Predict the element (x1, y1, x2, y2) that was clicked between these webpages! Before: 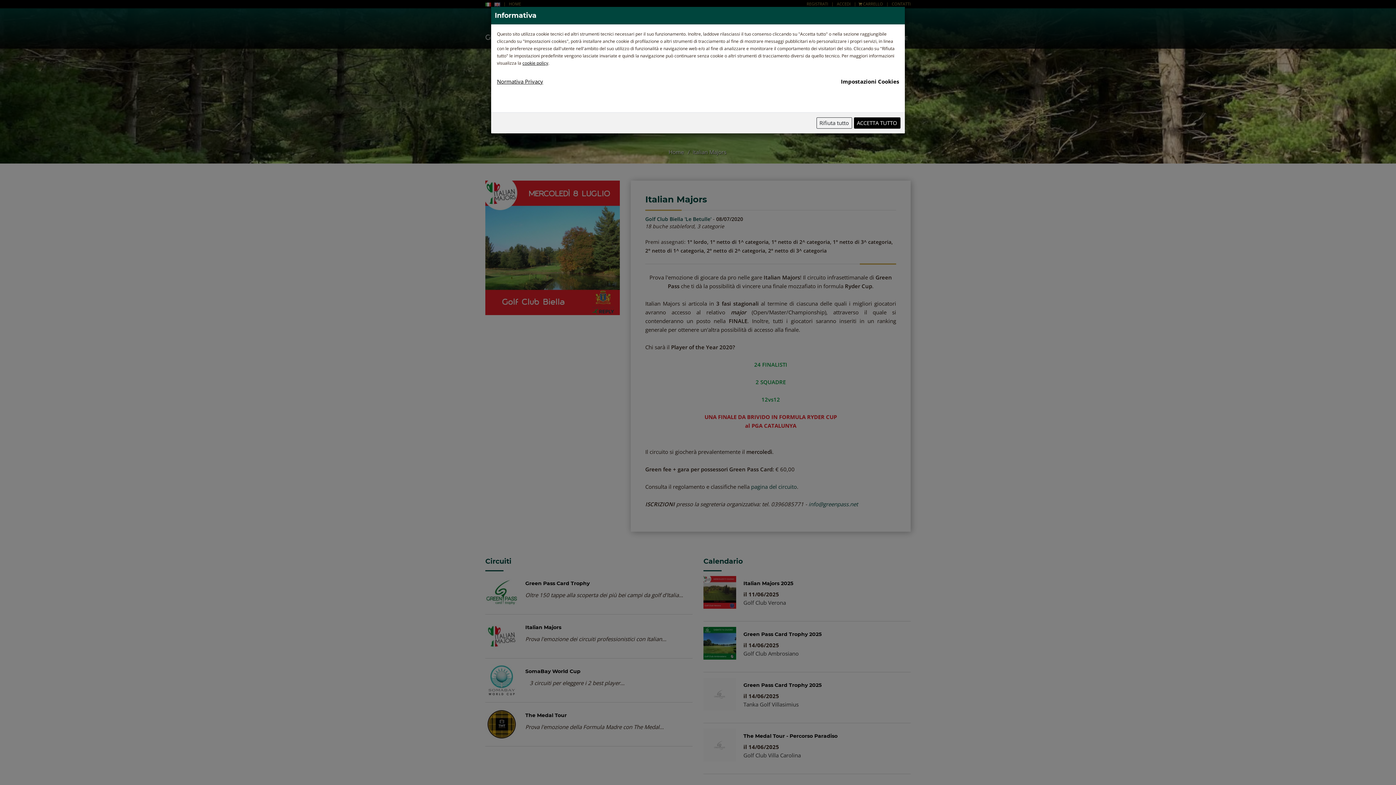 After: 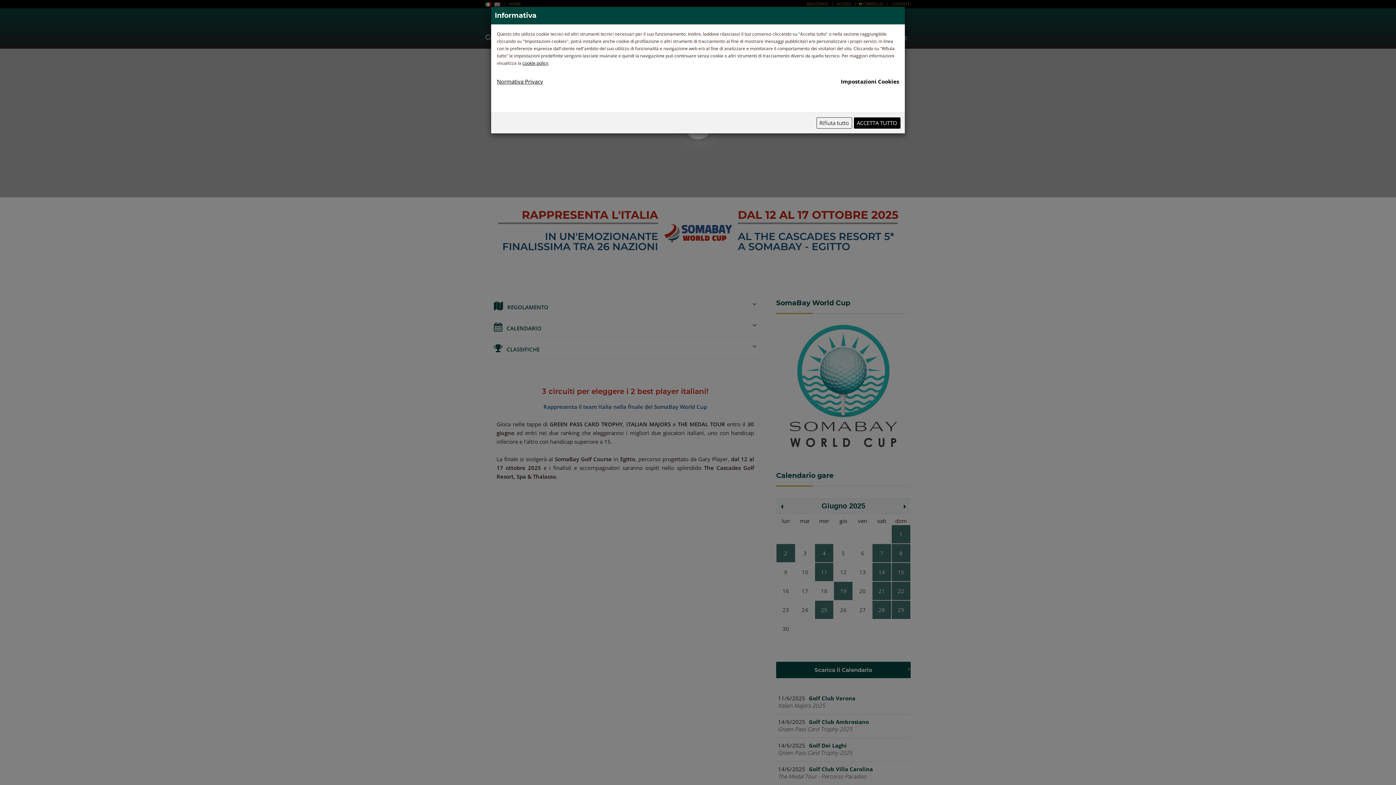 Action: label: SomaBay World Cup bbox: (525, 668, 580, 674)